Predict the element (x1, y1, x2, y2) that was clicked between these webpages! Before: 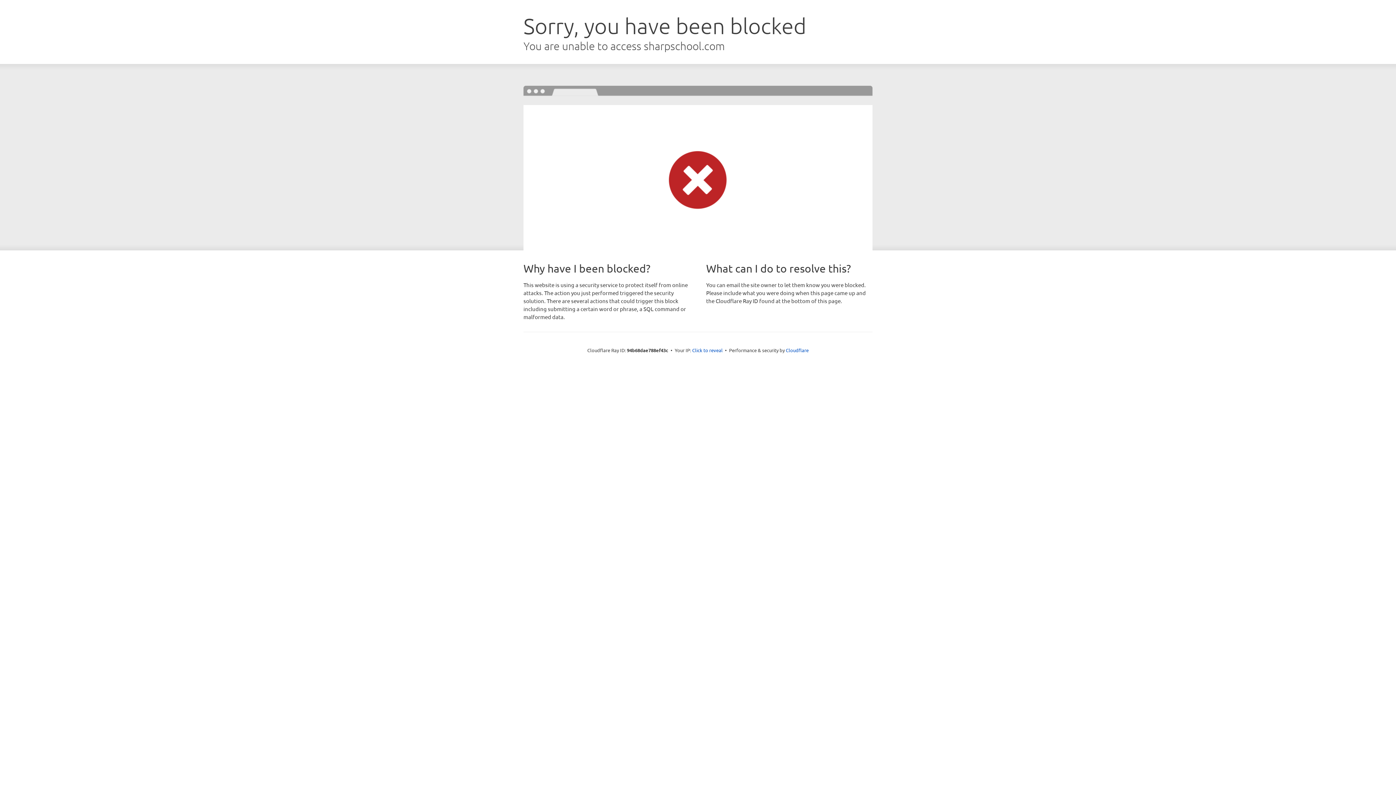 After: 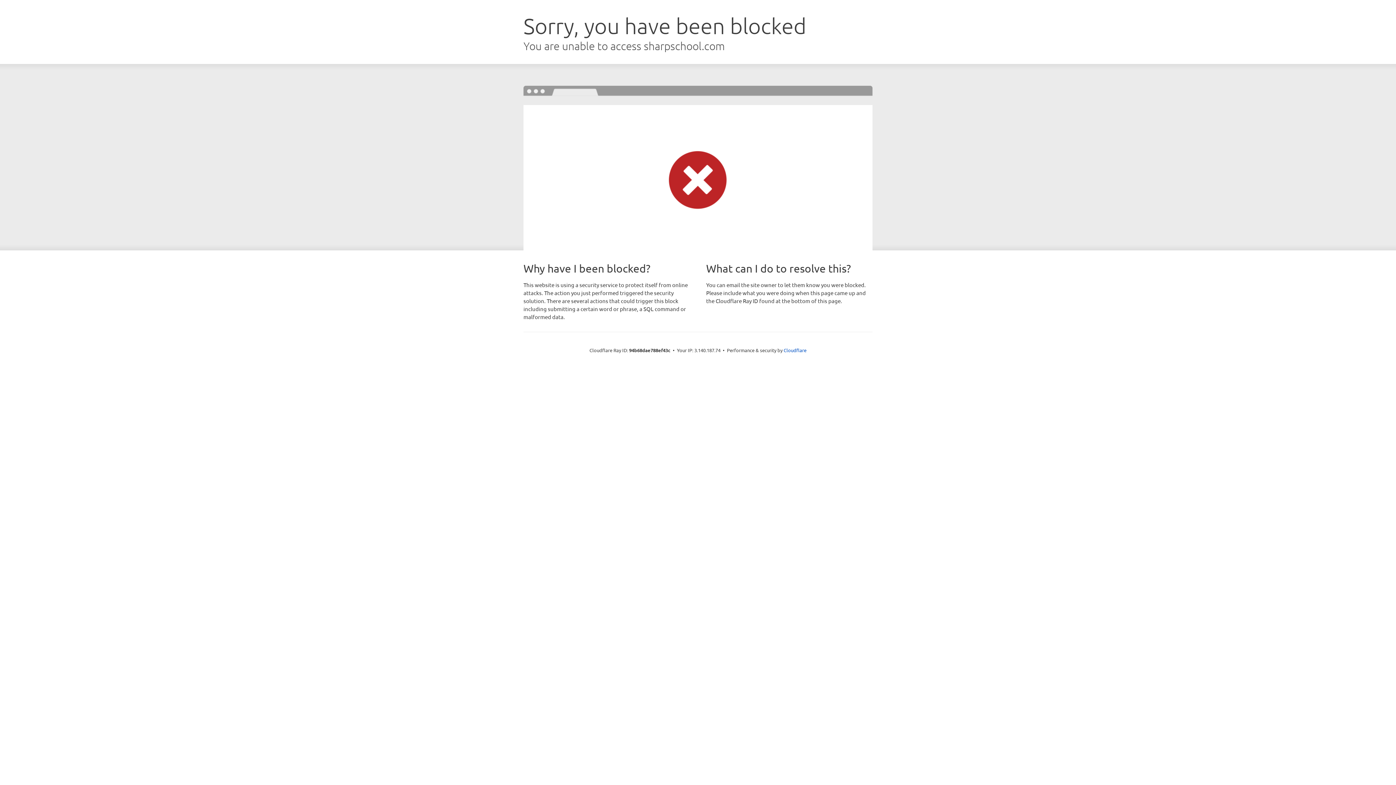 Action: bbox: (692, 346, 722, 353) label: Click to reveal